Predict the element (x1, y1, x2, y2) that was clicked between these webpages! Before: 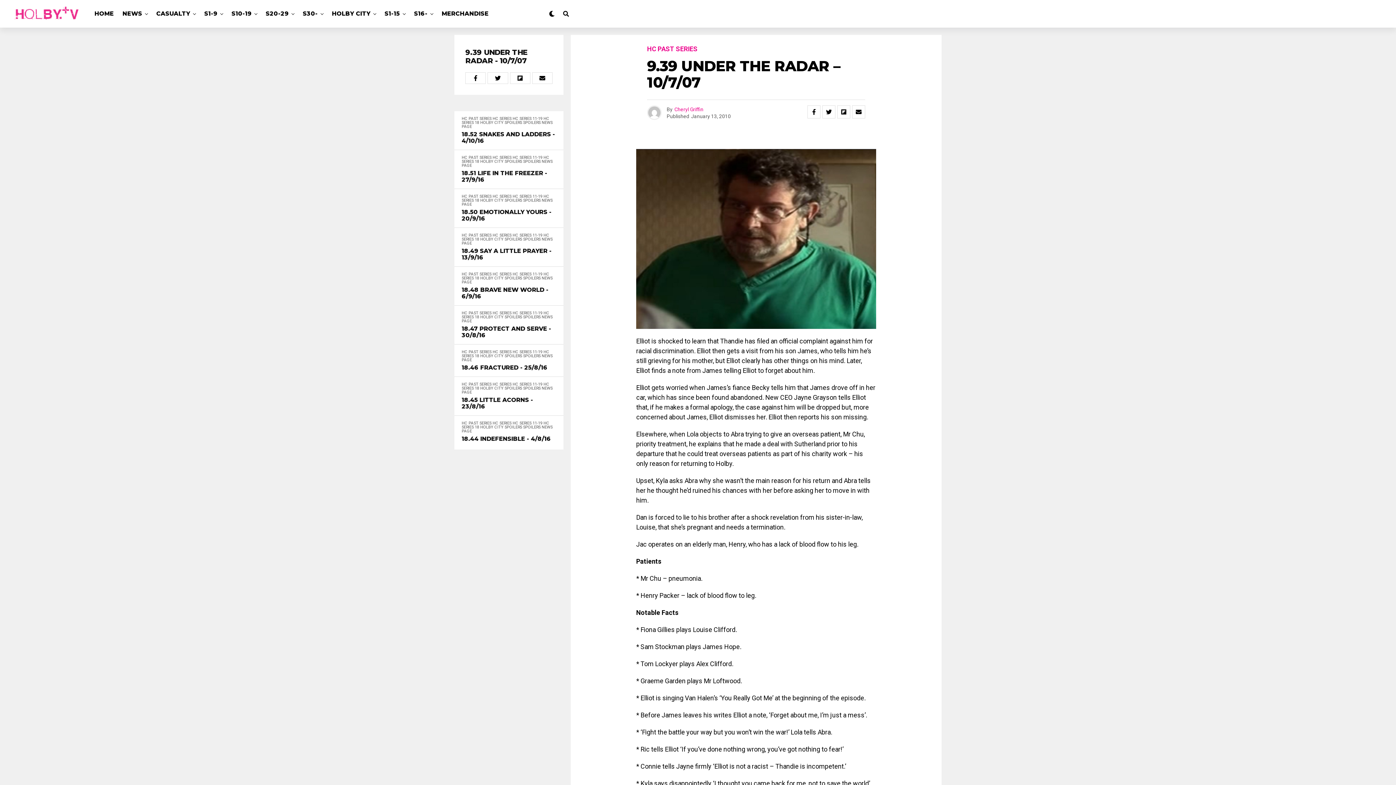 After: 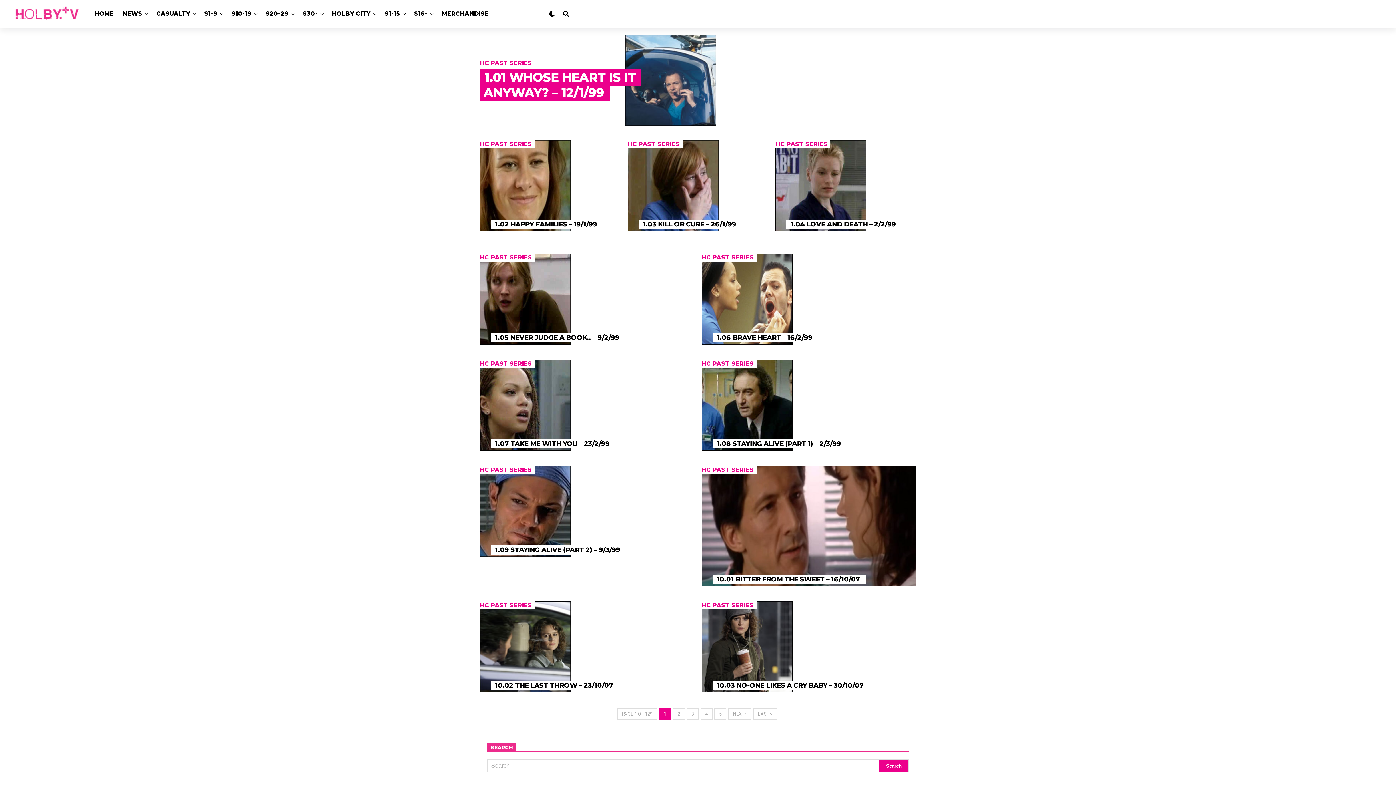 Action: label: HOLBY CITY bbox: (480, 198, 503, 202)